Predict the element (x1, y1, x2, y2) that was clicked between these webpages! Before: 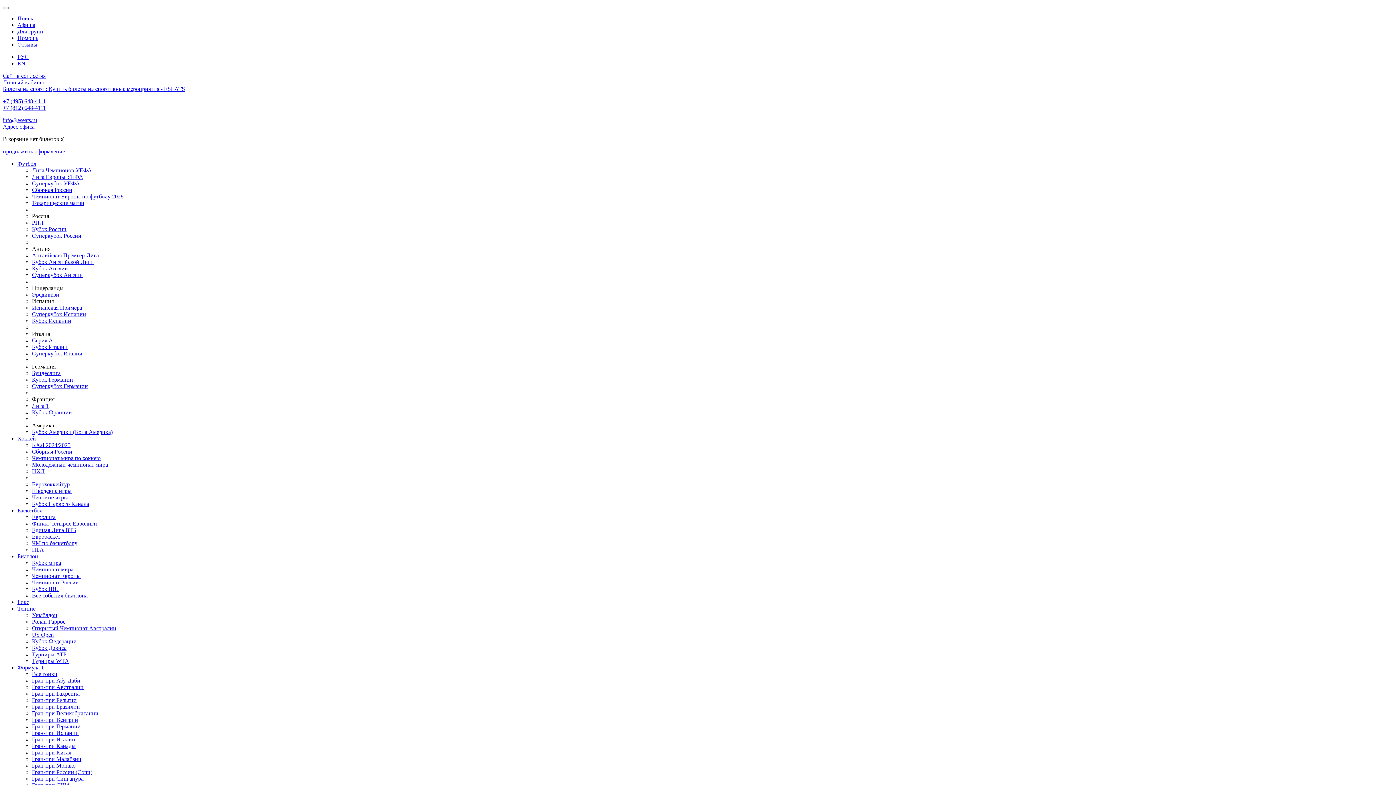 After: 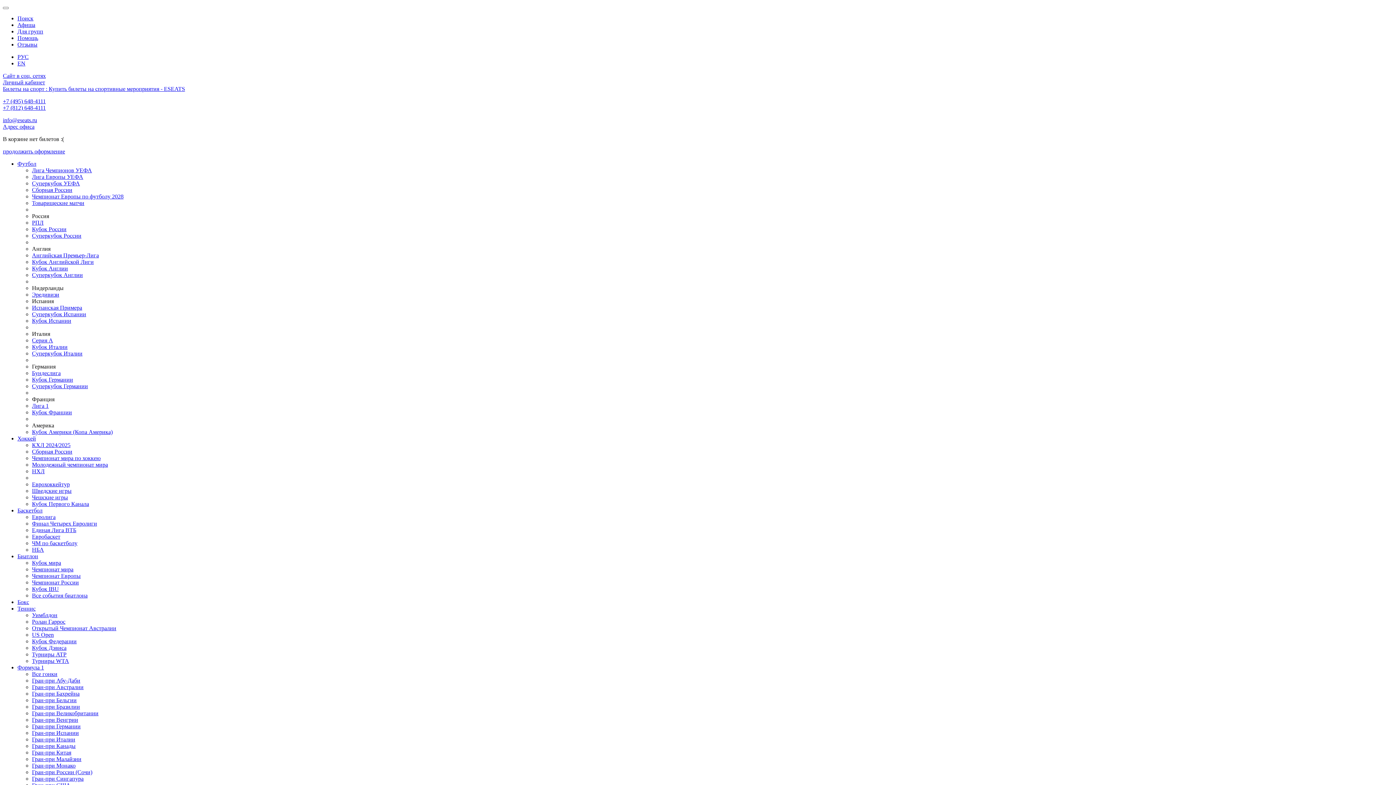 Action: bbox: (32, 612, 57, 618) label: Уимблдон